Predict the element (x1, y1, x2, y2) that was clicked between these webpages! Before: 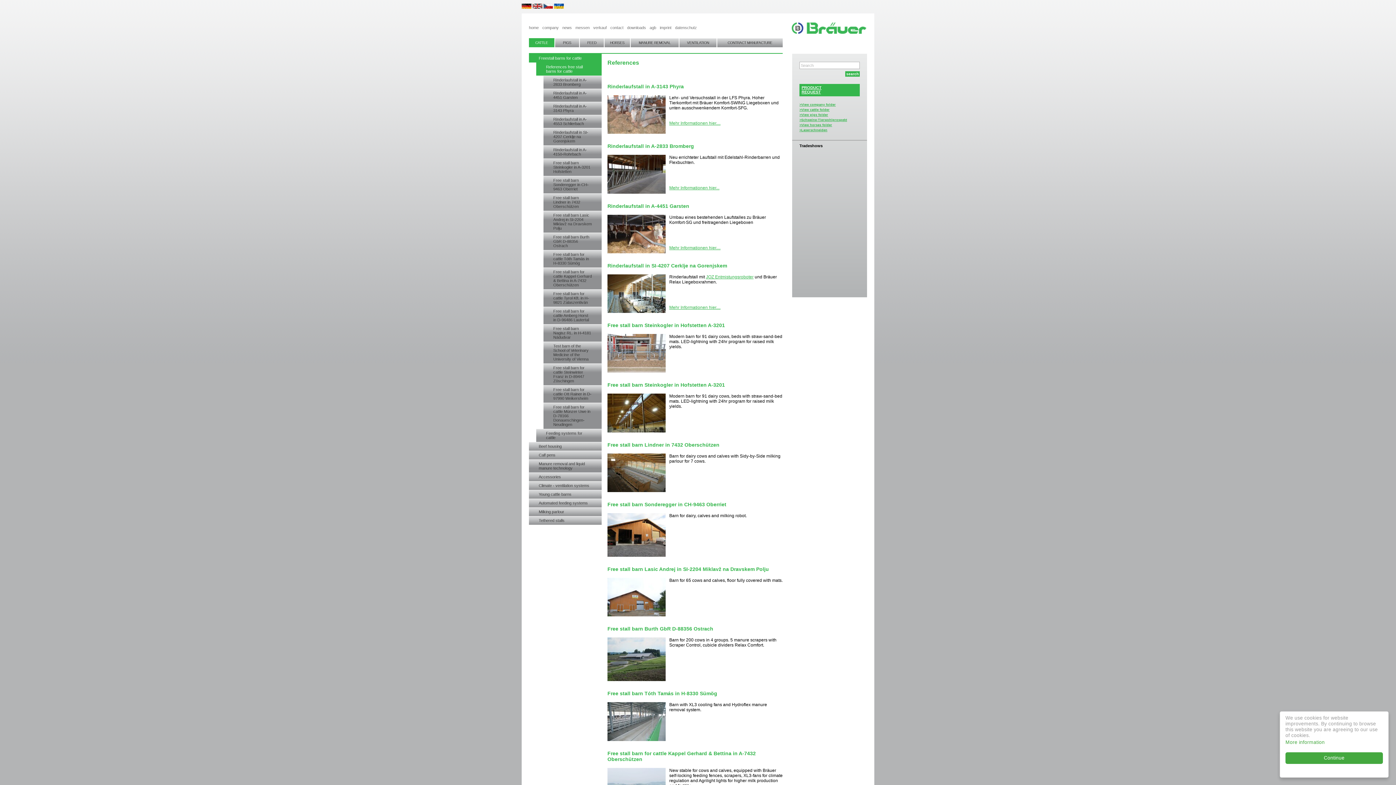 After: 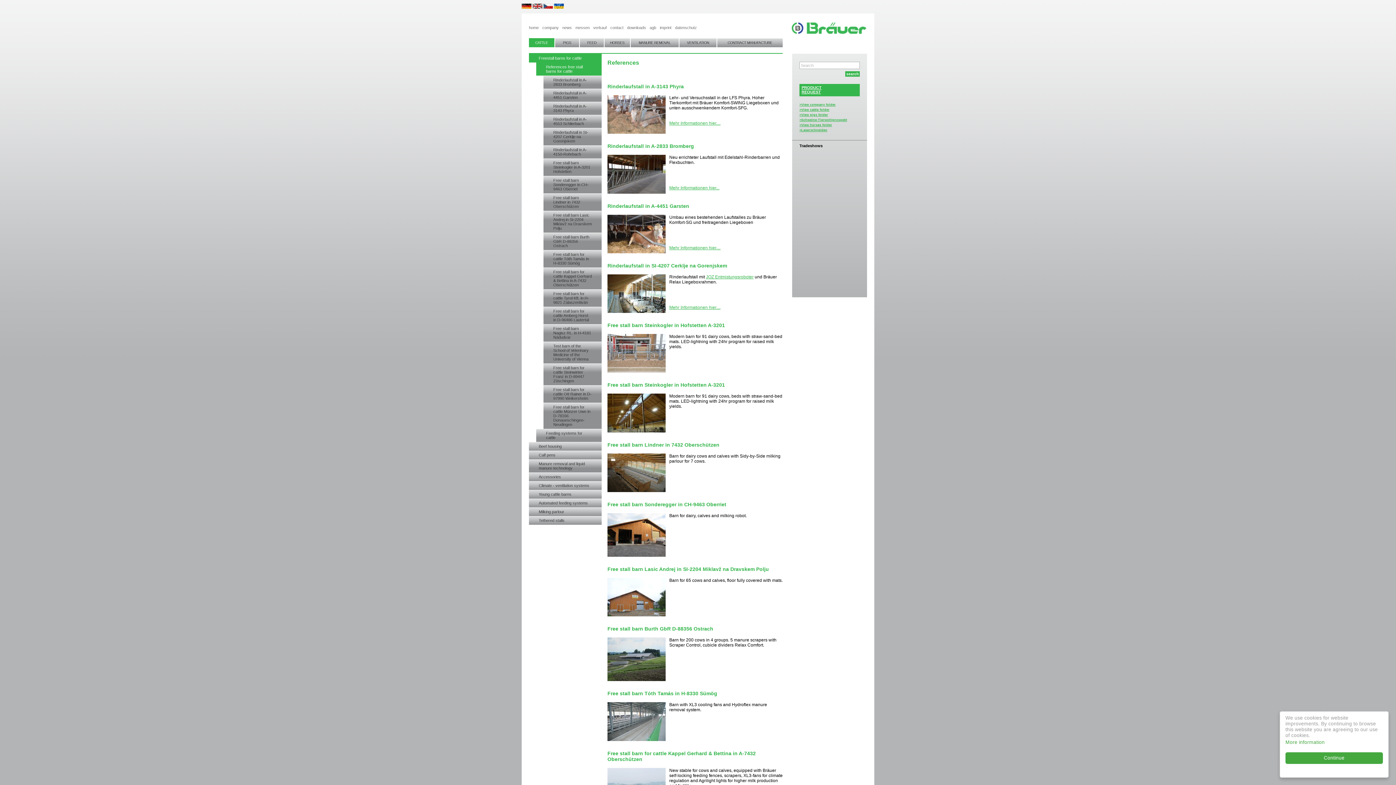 Action: label: References free stall barns for cattle bbox: (536, 62, 601, 75)